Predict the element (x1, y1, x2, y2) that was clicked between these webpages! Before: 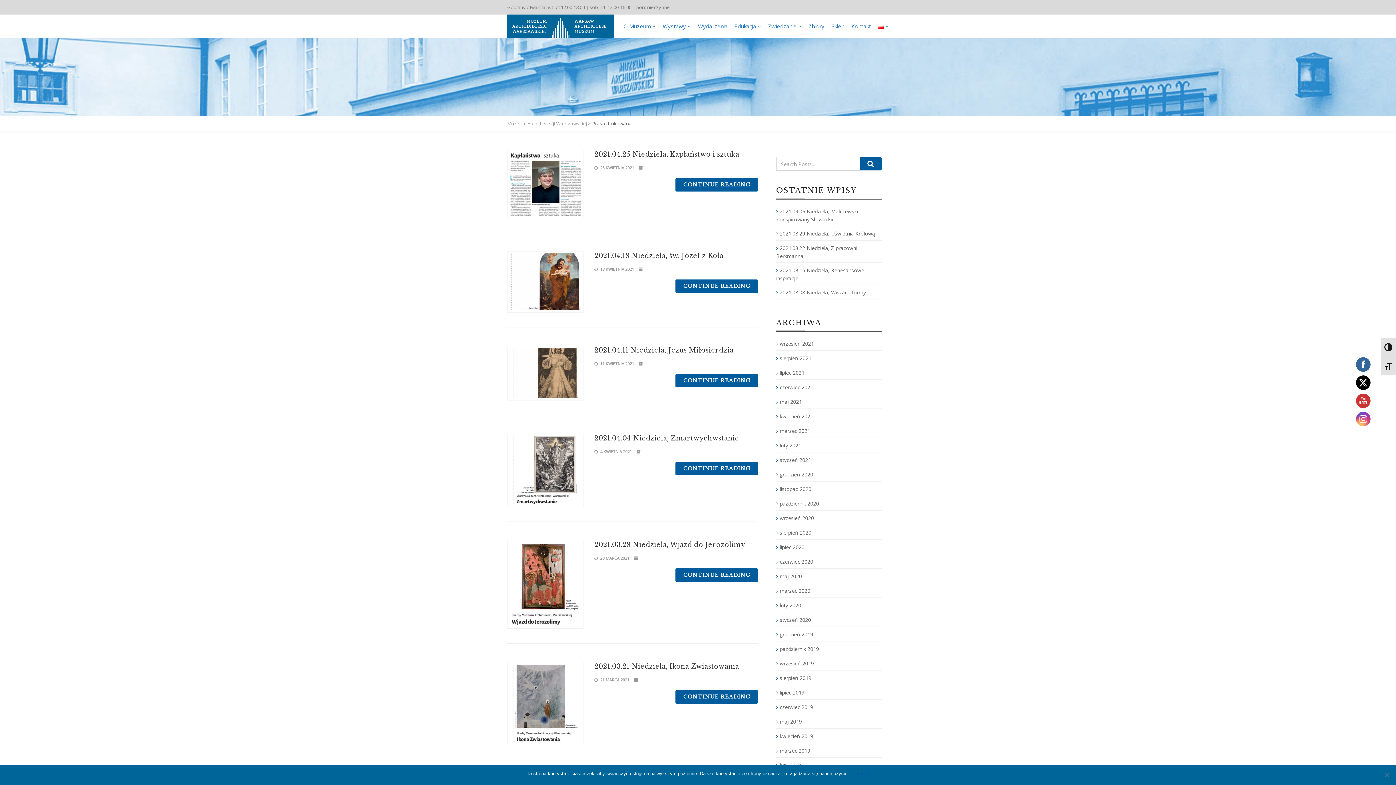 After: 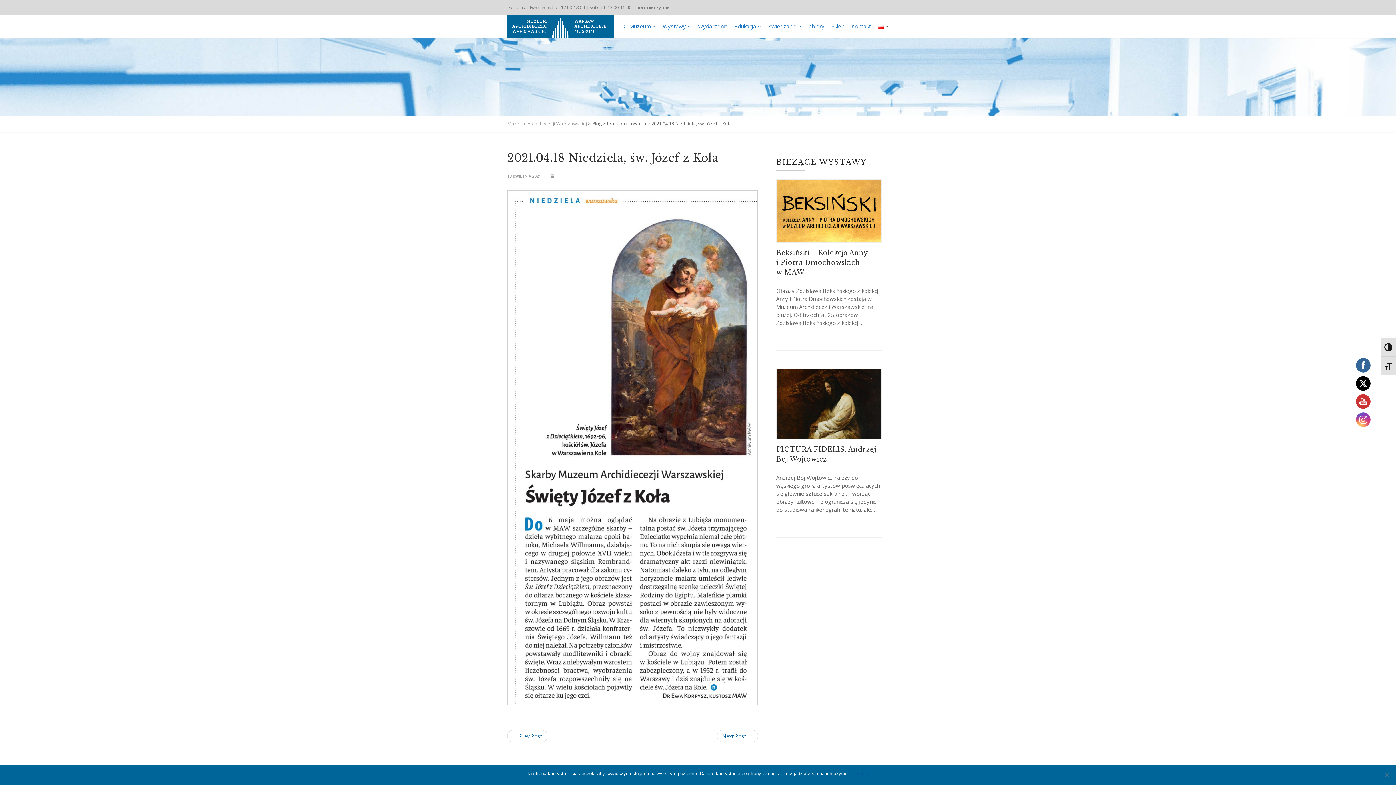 Action: label: CONTINUE READING bbox: (675, 279, 758, 293)